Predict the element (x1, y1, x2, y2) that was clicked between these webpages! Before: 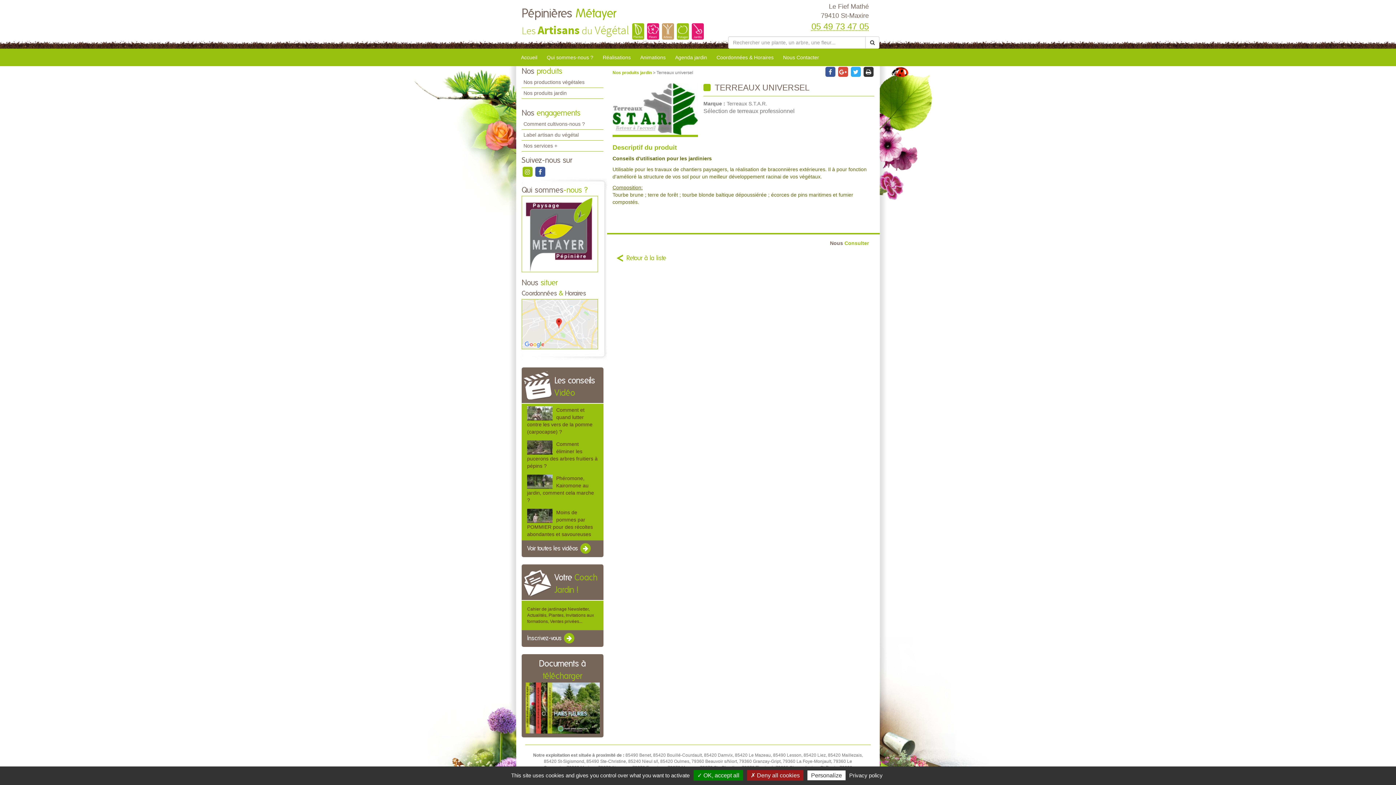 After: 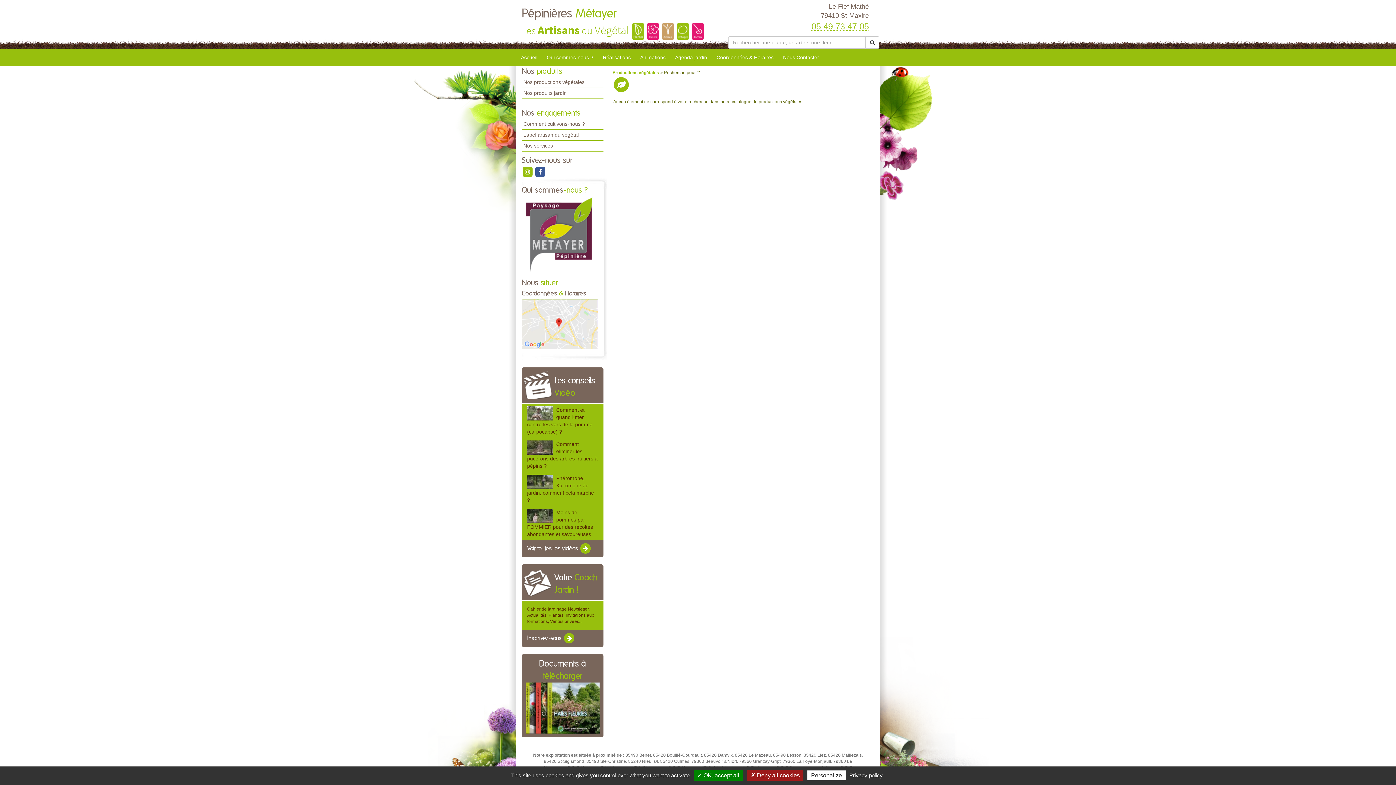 Action: bbox: (865, 36, 879, 48)